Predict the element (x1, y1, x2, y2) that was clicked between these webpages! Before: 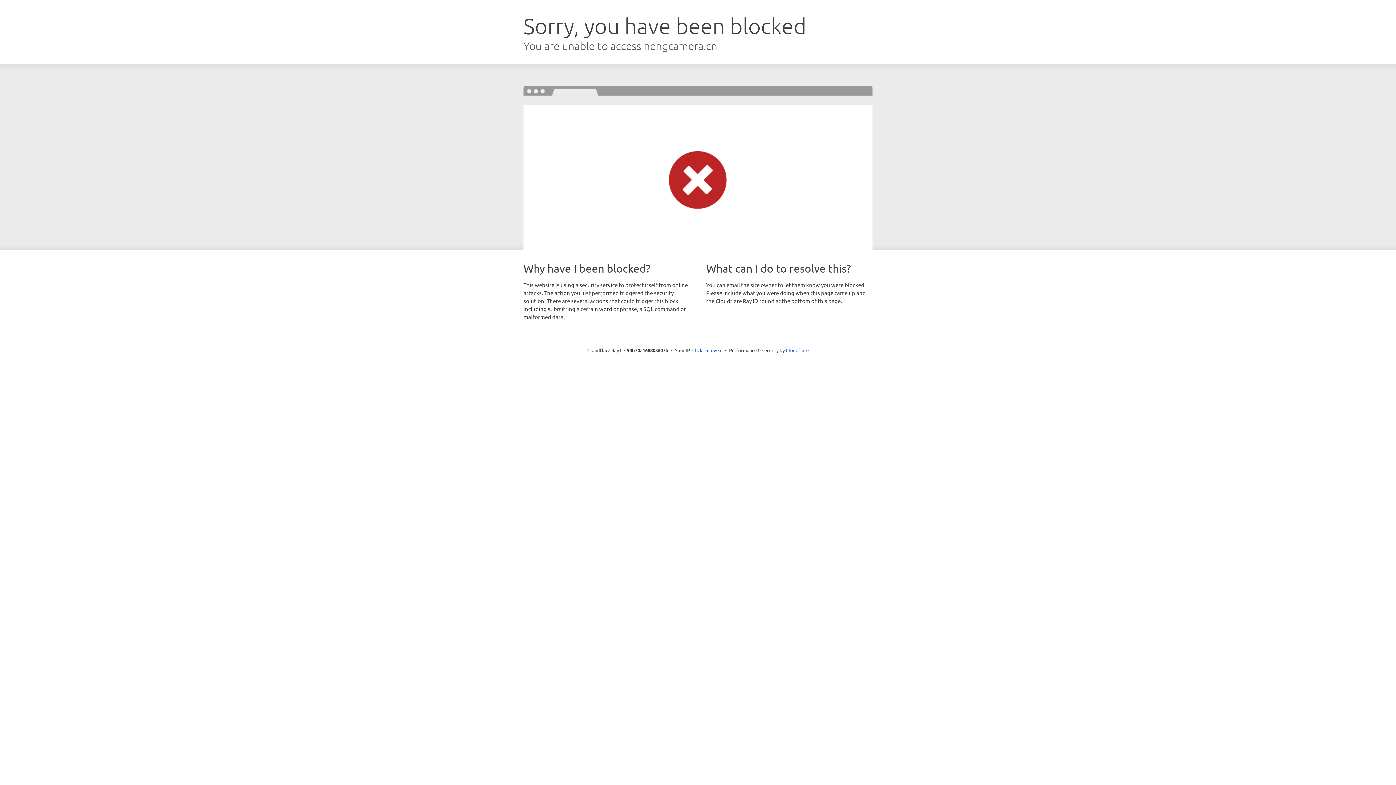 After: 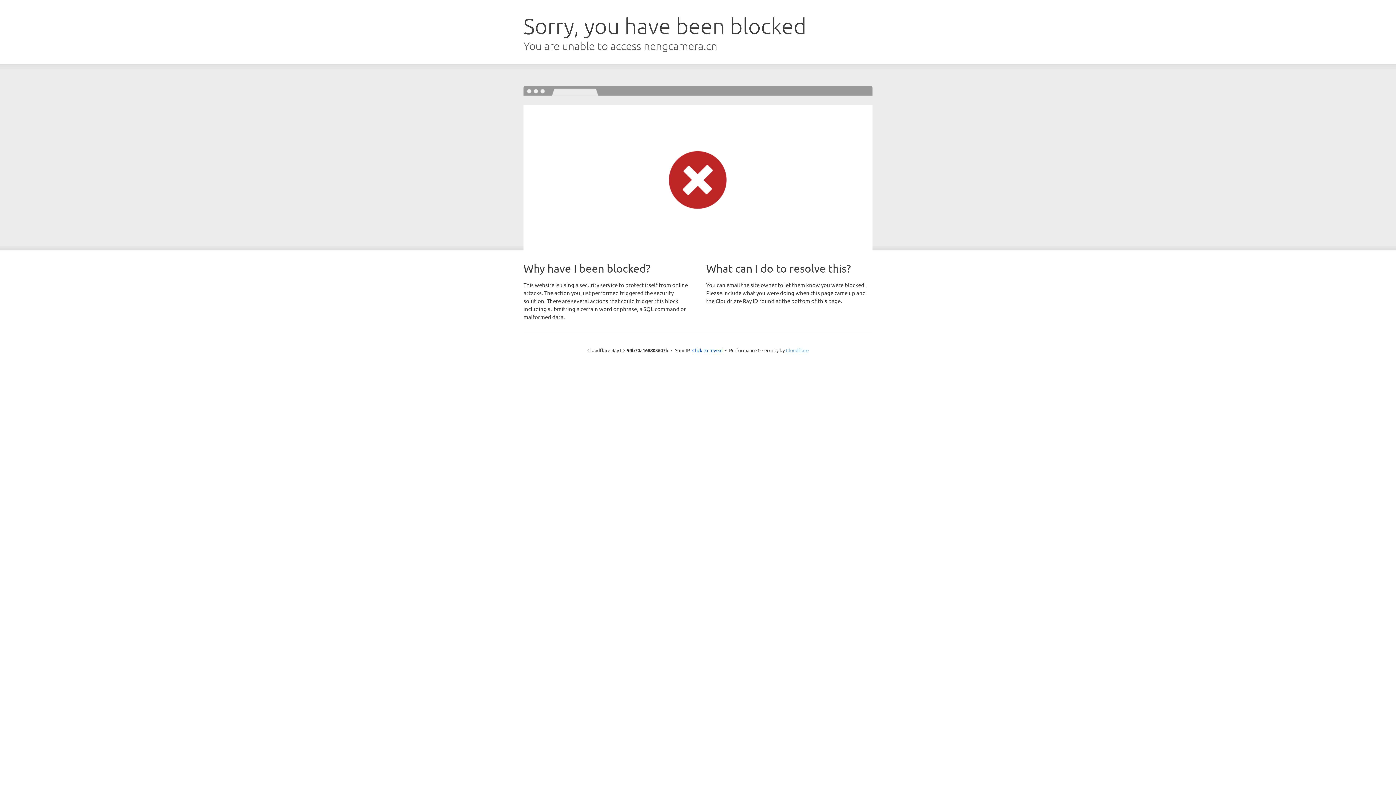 Action: label: Cloudflare bbox: (786, 347, 808, 353)